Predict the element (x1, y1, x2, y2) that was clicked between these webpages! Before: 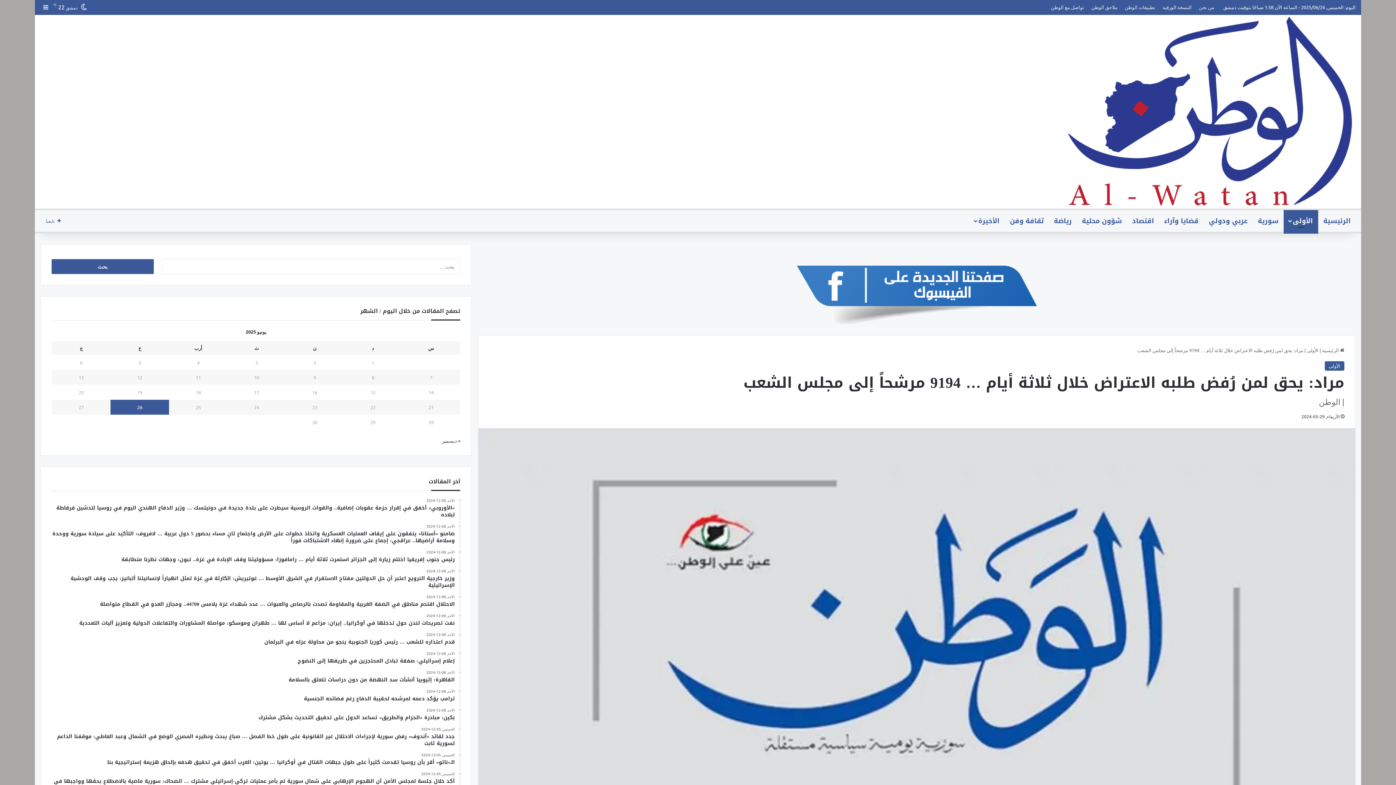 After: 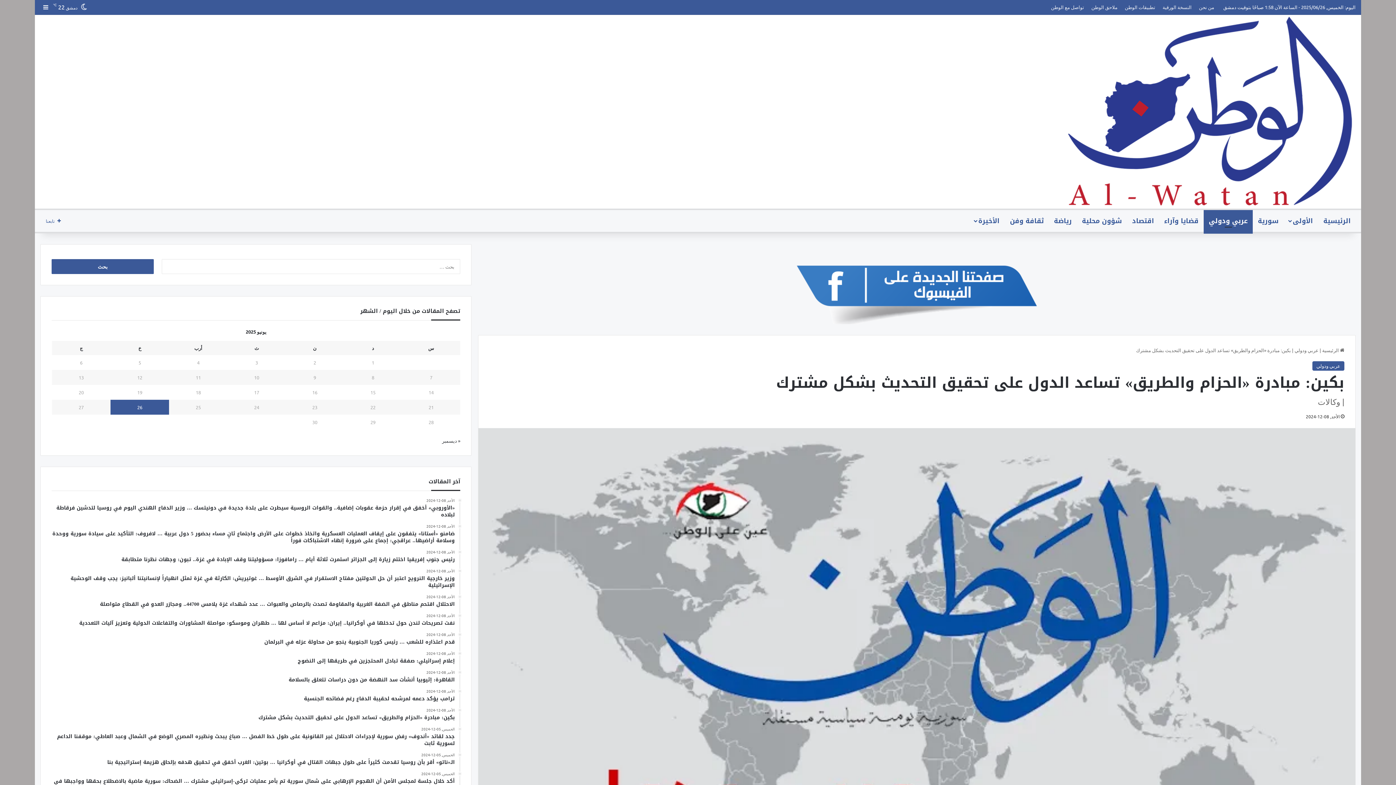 Action: bbox: (51, 708, 454, 721) label: الأحد, 08-12-2024
بكين: مبادرة «الحزام والطريق» تساعد الدول على تحقيق التحديث بشكل مشترك